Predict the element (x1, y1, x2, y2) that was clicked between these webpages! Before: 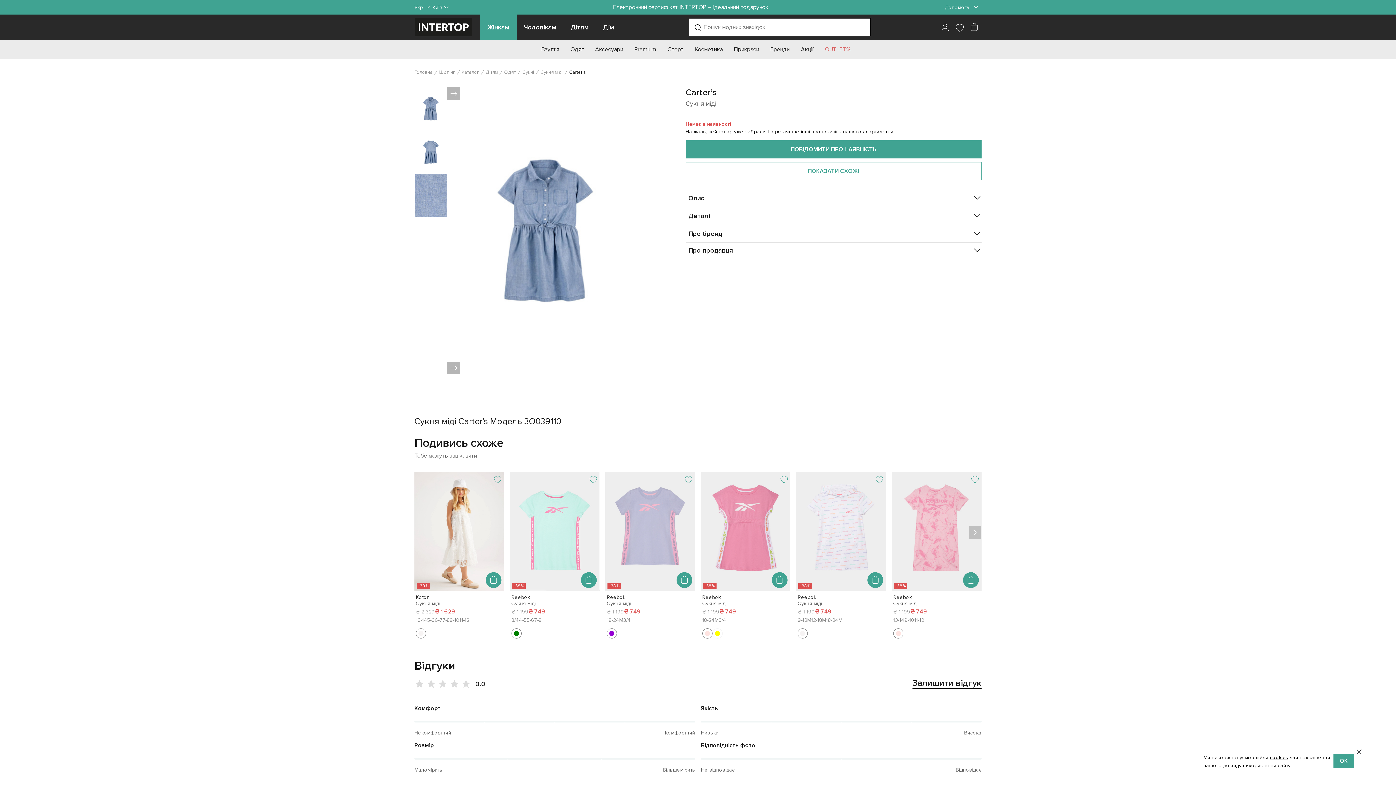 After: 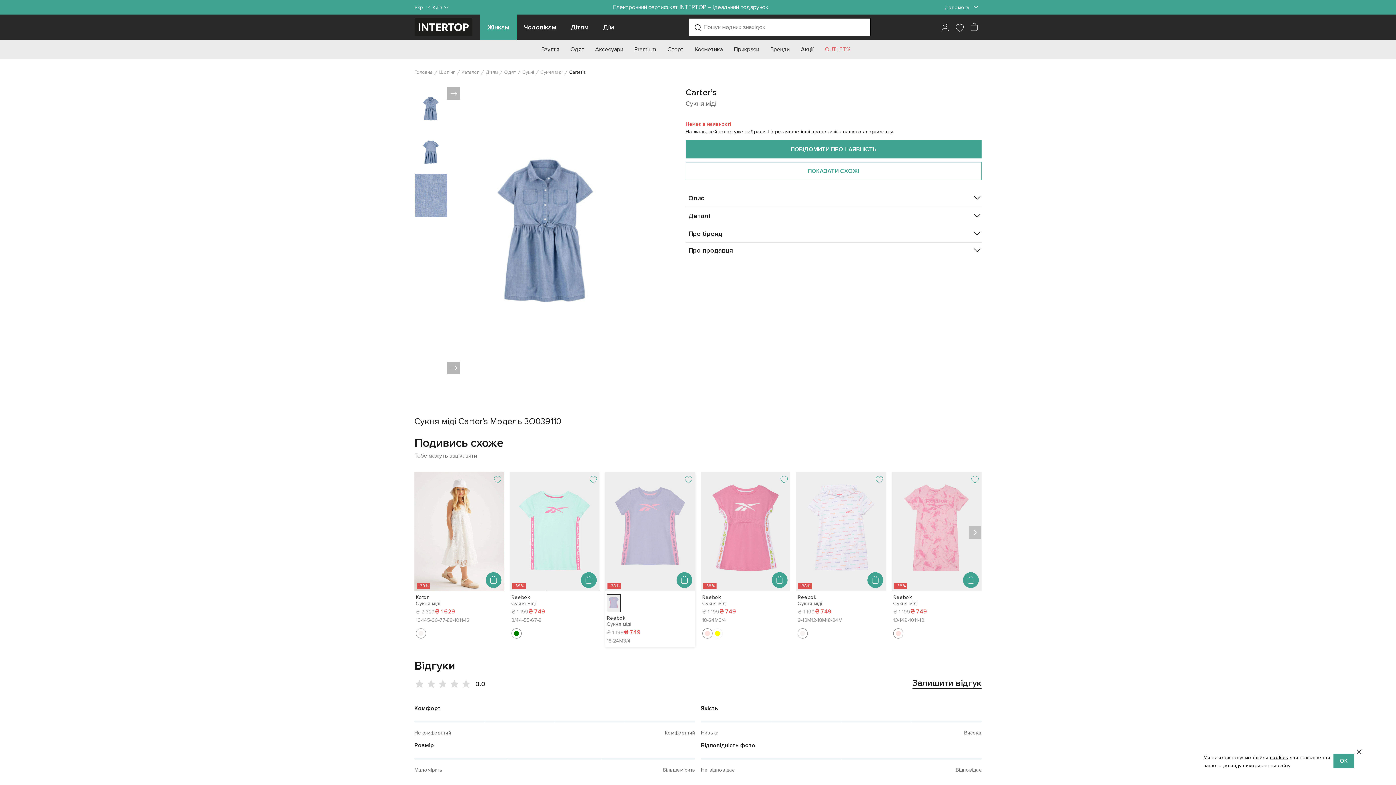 Action: bbox: (605, 472, 695, 591)